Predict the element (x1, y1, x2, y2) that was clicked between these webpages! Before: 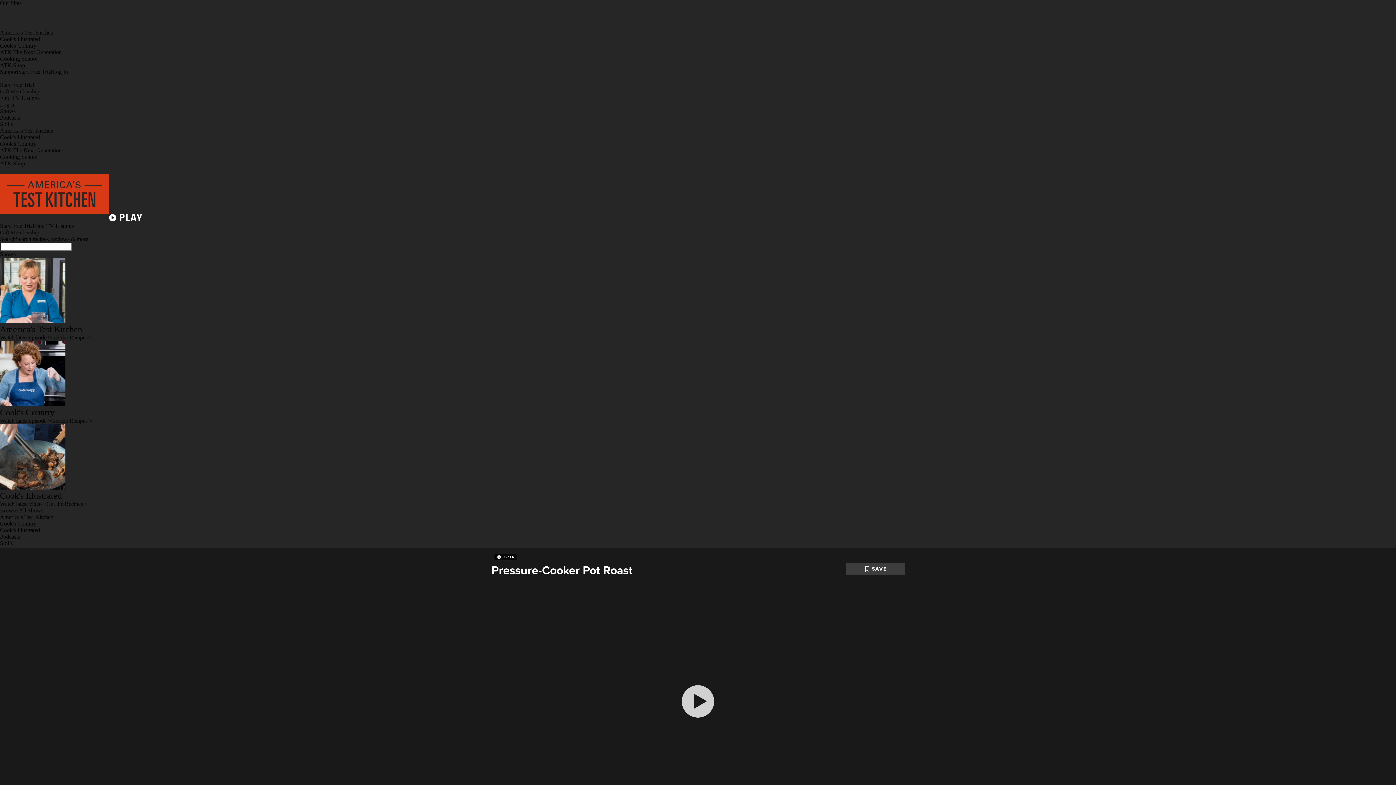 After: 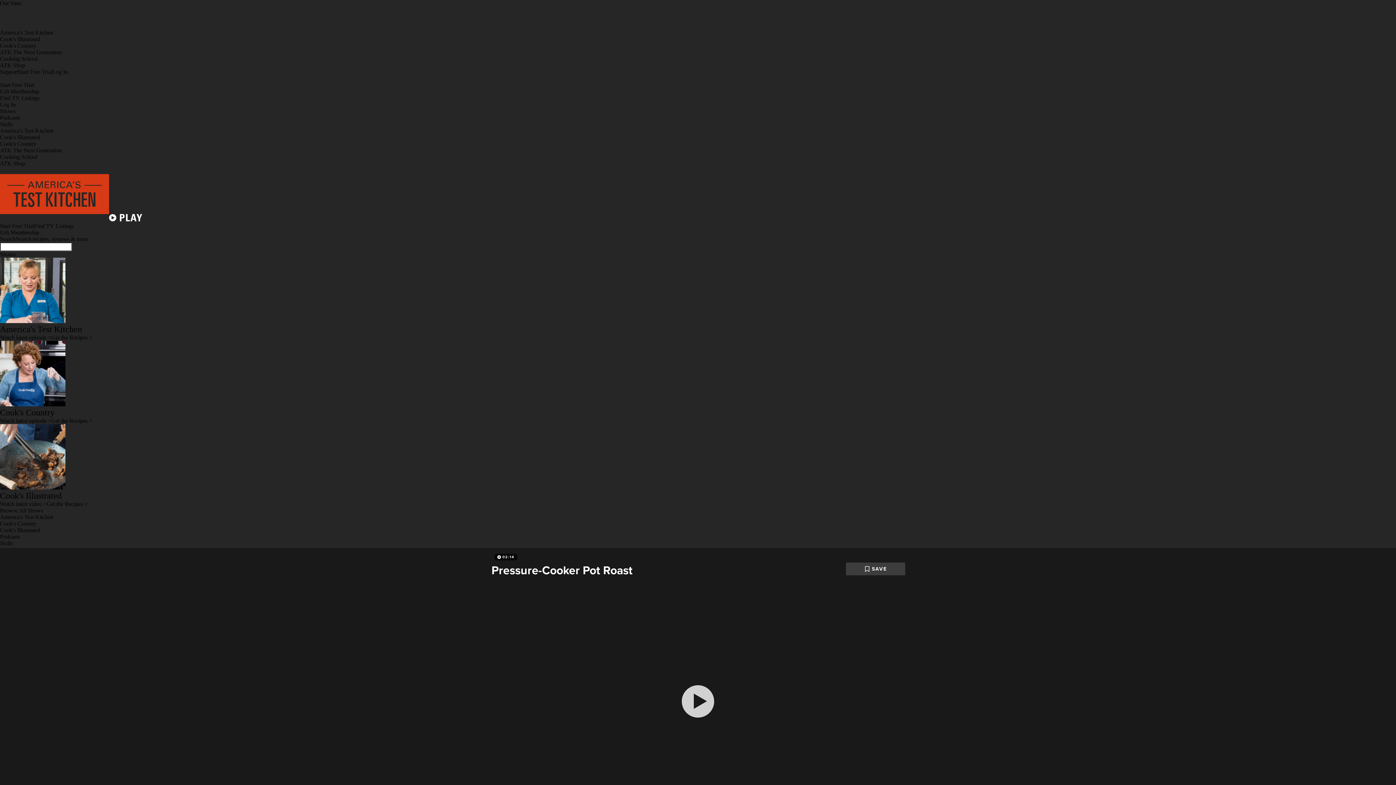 Action: label: ATK Shop bbox: (0, 160, 25, 166)